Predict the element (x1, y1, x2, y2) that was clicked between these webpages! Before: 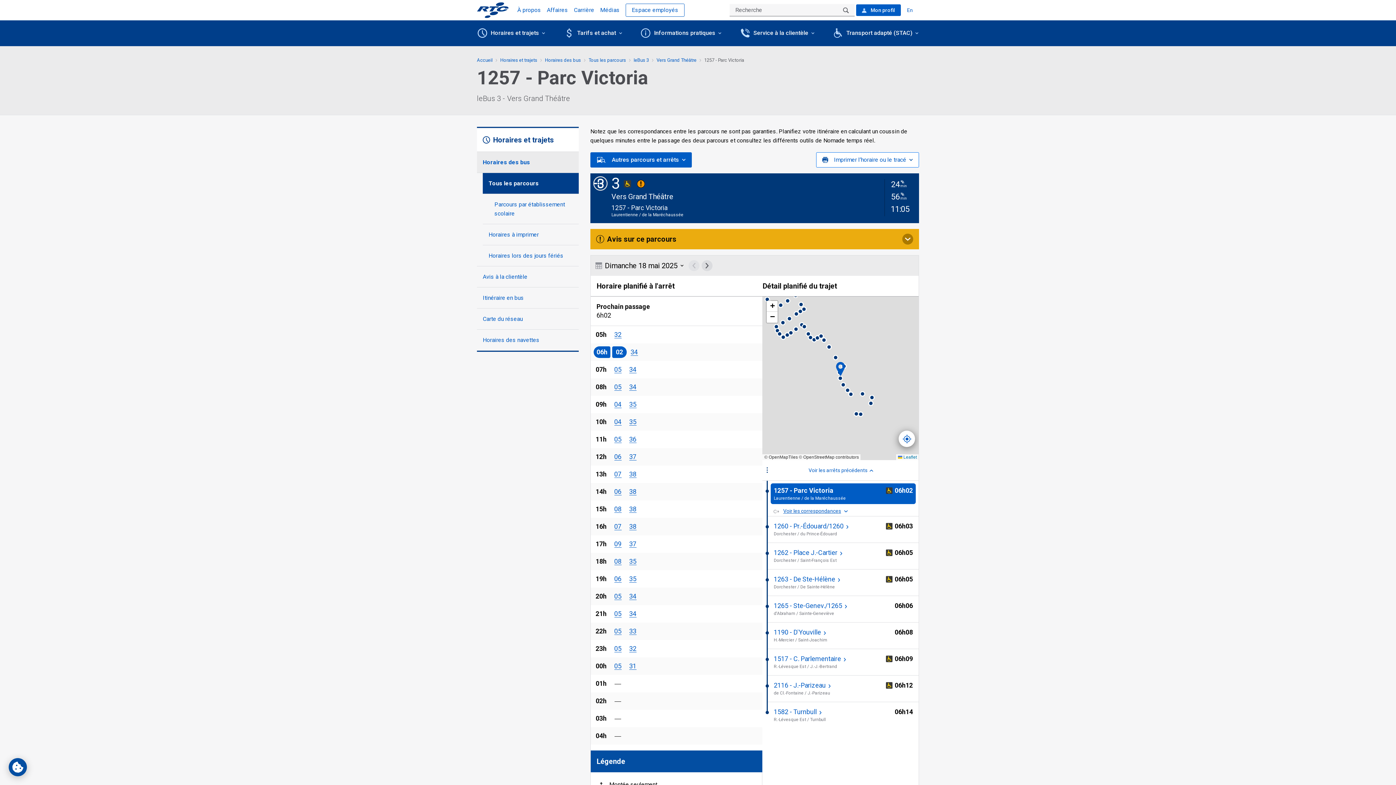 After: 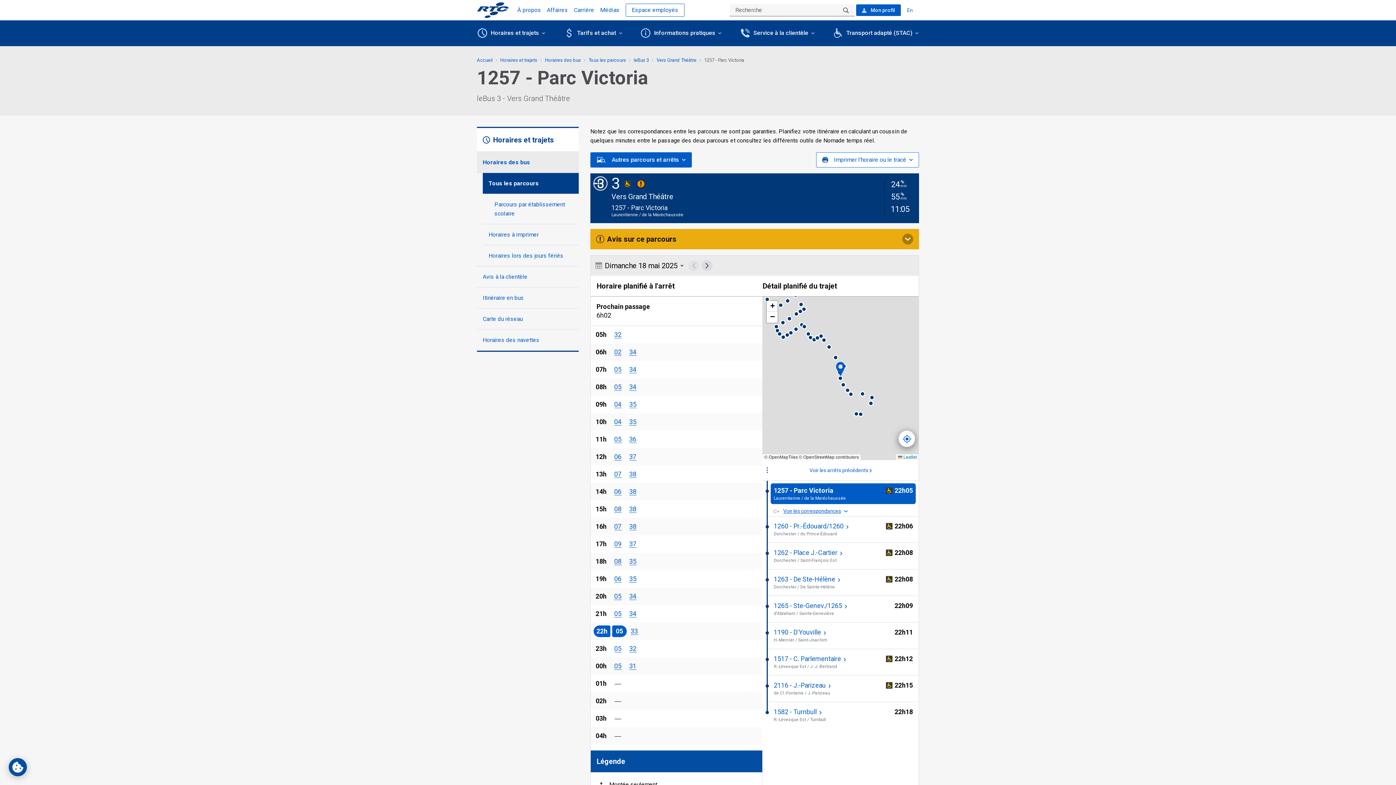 Action: label: 02 heure
05 bbox: (614, 628, 621, 635)